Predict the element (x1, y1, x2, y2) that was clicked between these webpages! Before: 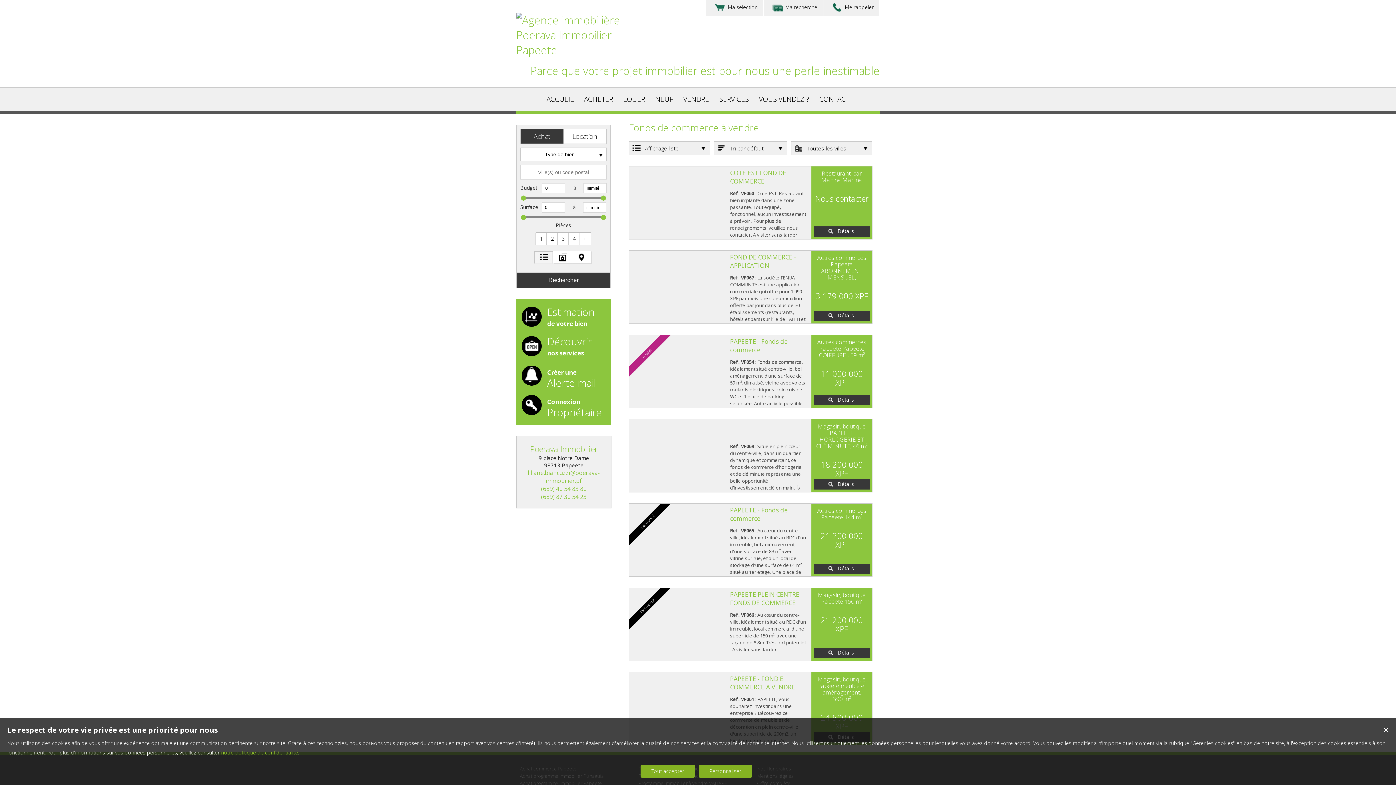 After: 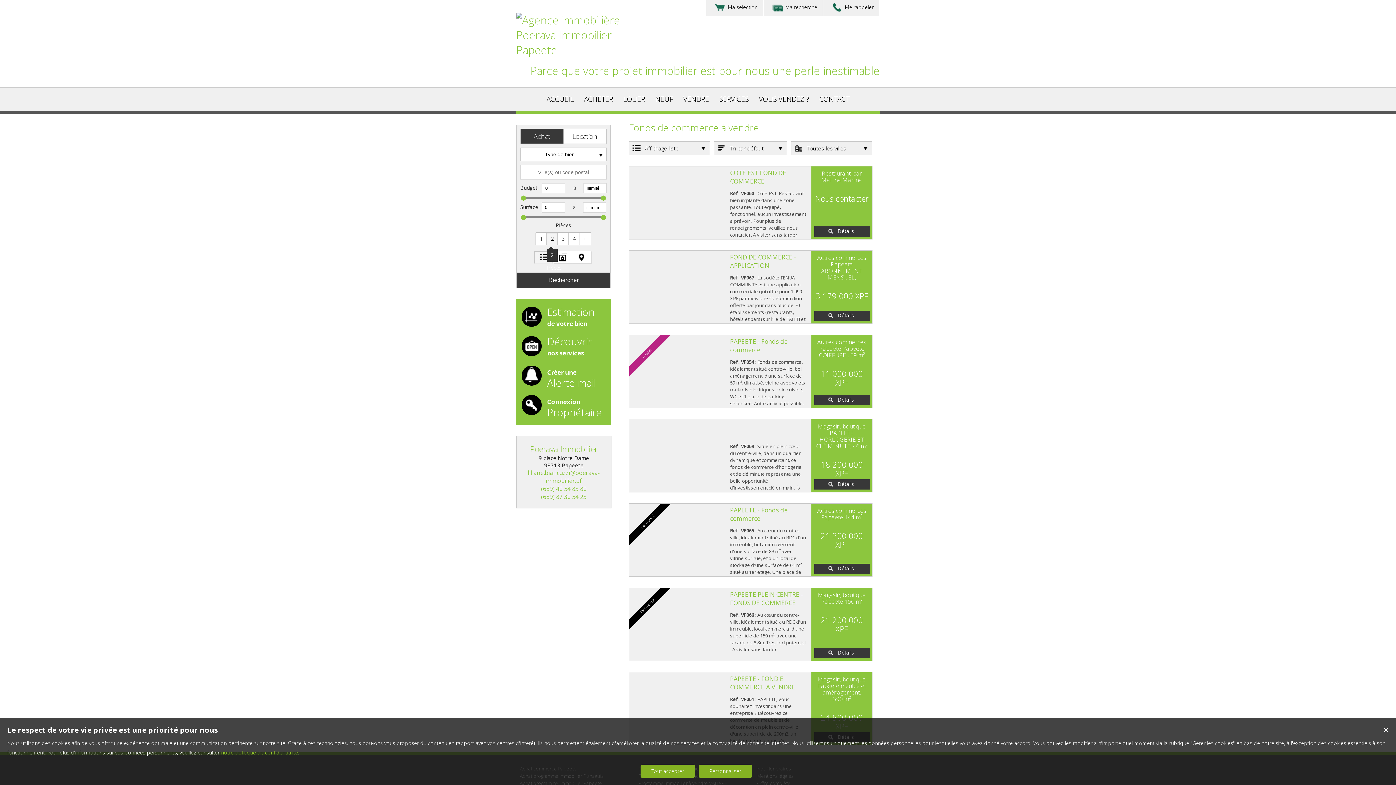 Action: label: 2 bbox: (547, 232, 558, 245)